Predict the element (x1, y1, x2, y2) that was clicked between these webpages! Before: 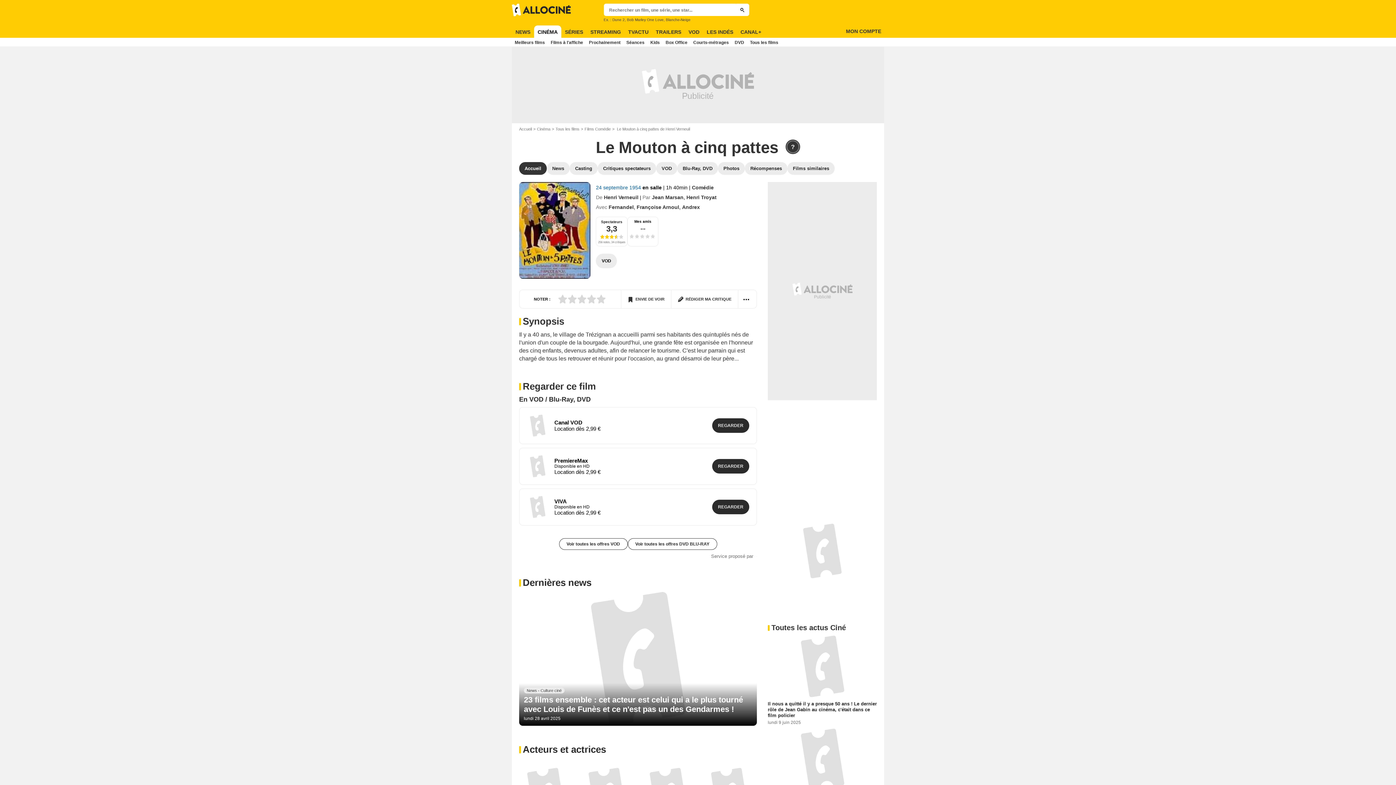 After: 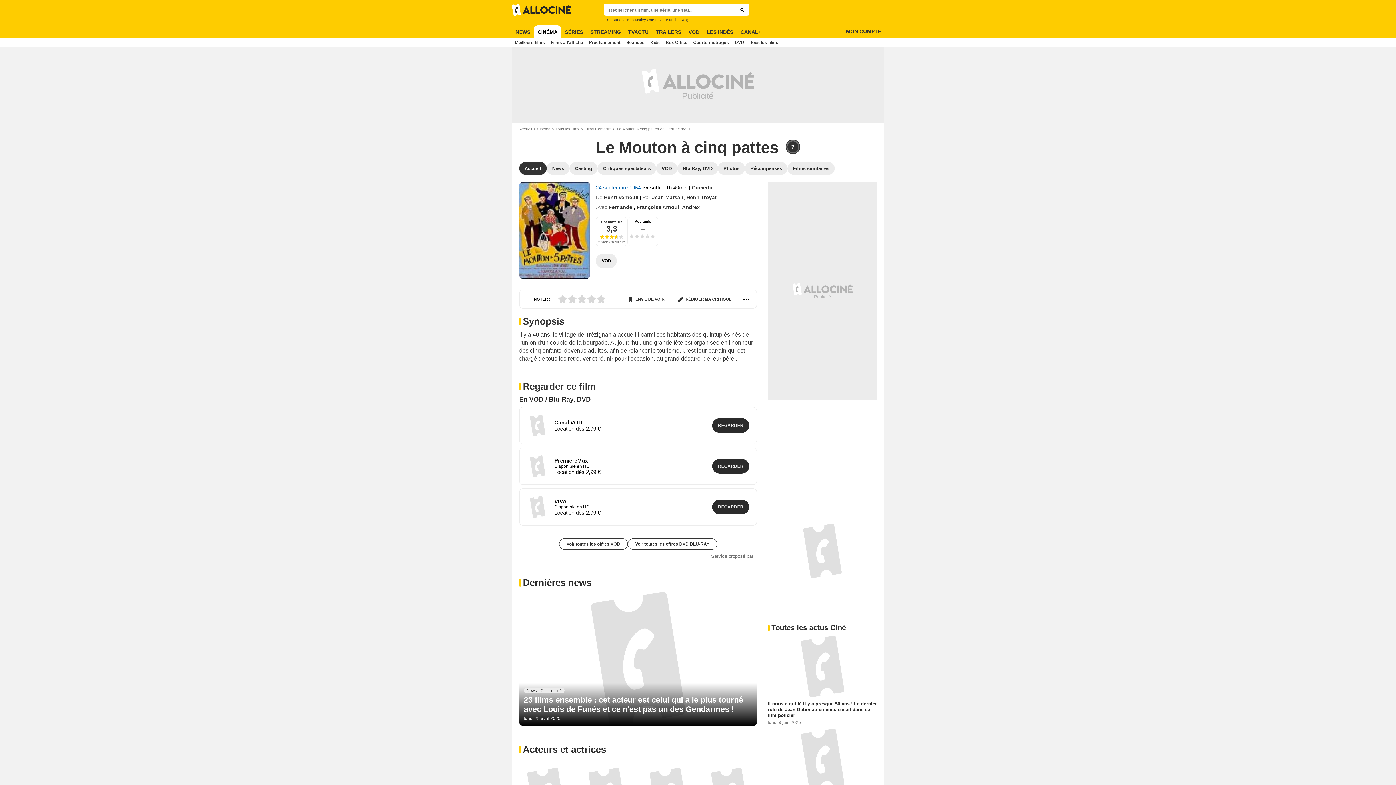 Action: bbox: (519, 182, 590, 278)